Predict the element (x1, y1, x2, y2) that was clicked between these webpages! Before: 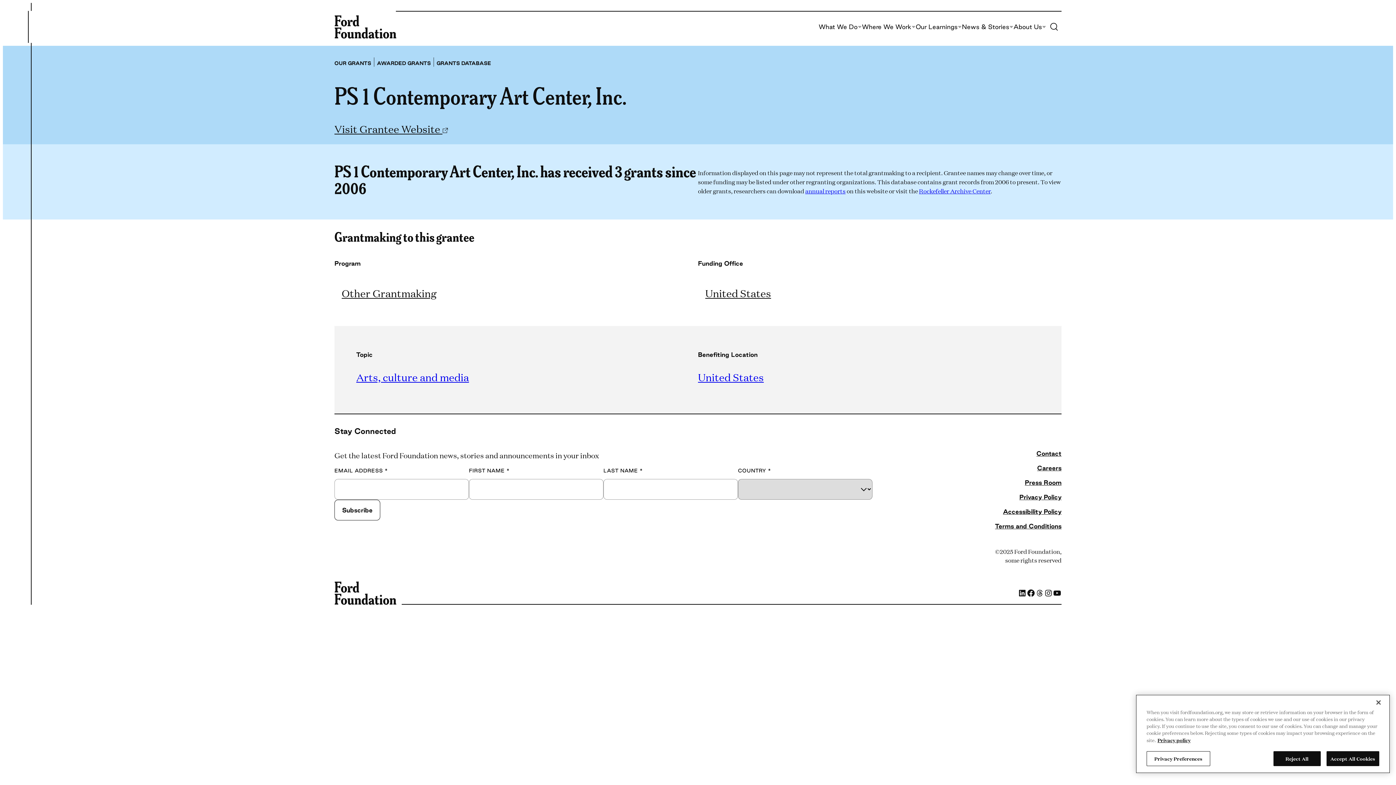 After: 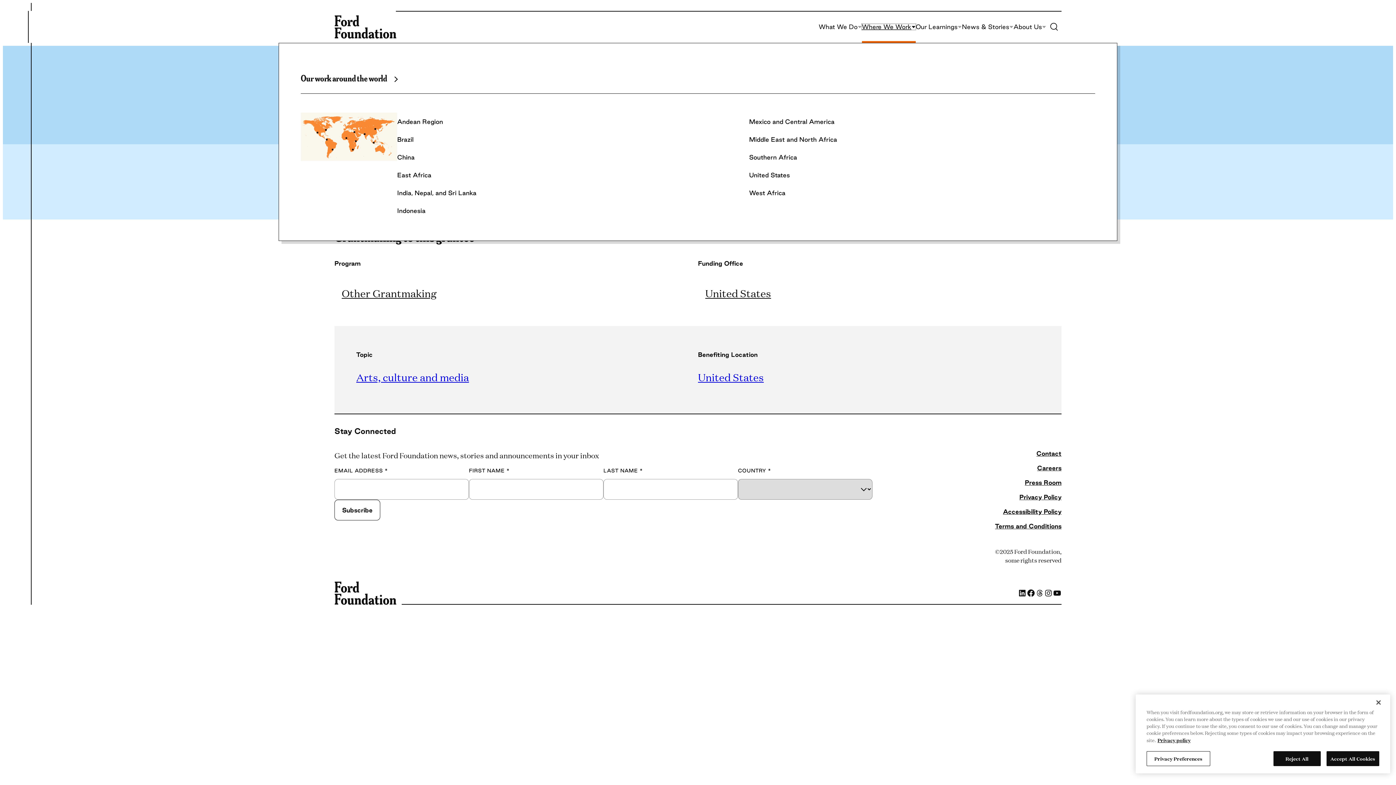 Action: label: Where We Work bbox: (862, 24, 916, 29)